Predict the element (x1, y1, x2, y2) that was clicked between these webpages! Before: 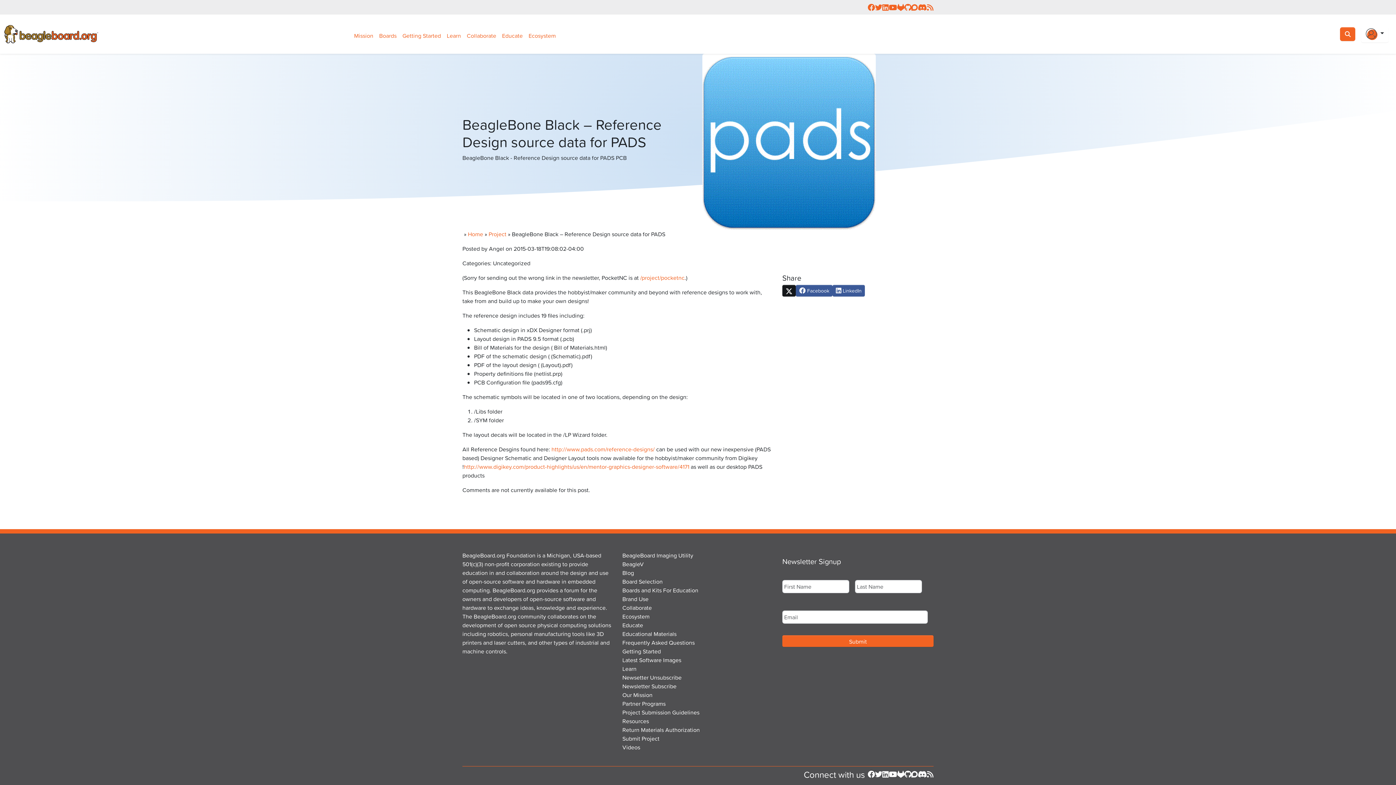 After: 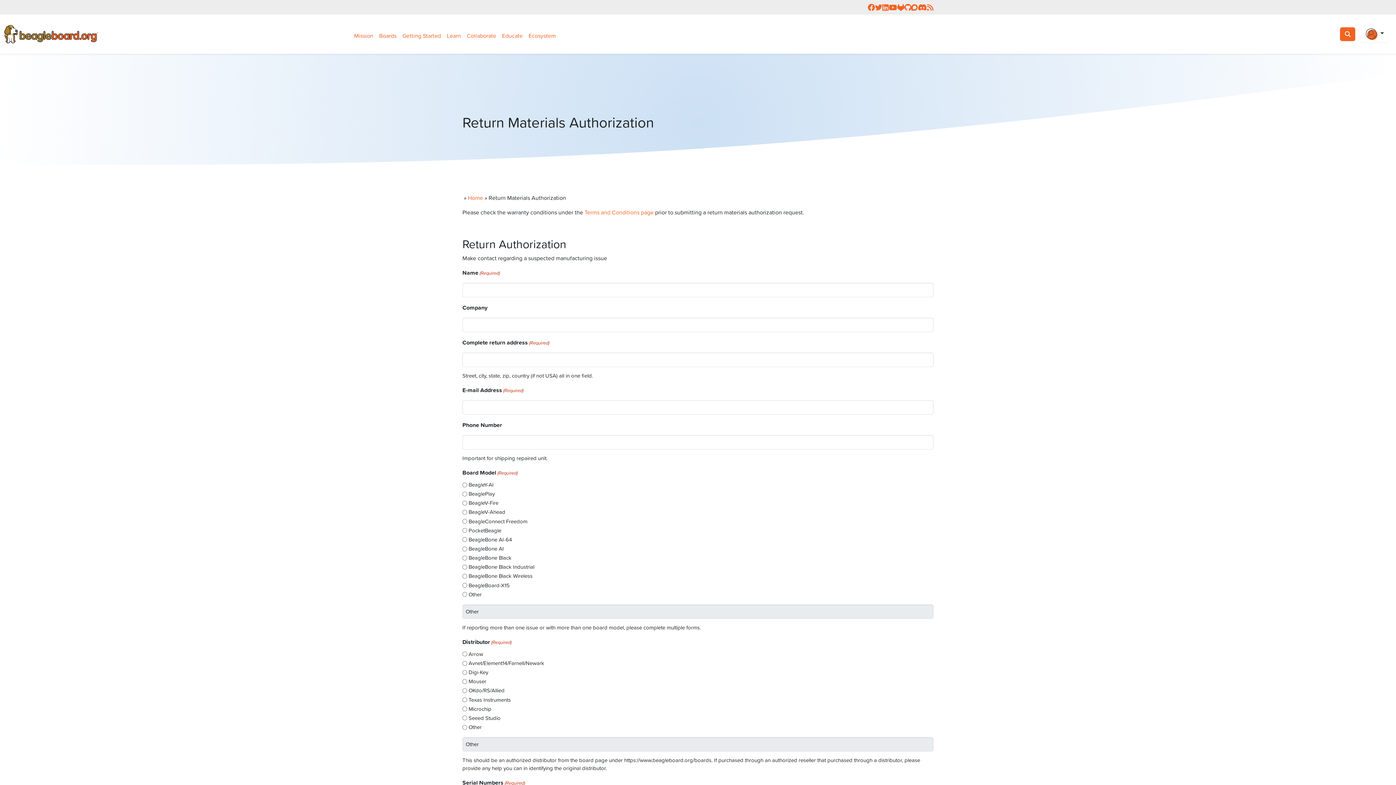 Action: label: Return Materials Authorization bbox: (622, 725, 700, 734)